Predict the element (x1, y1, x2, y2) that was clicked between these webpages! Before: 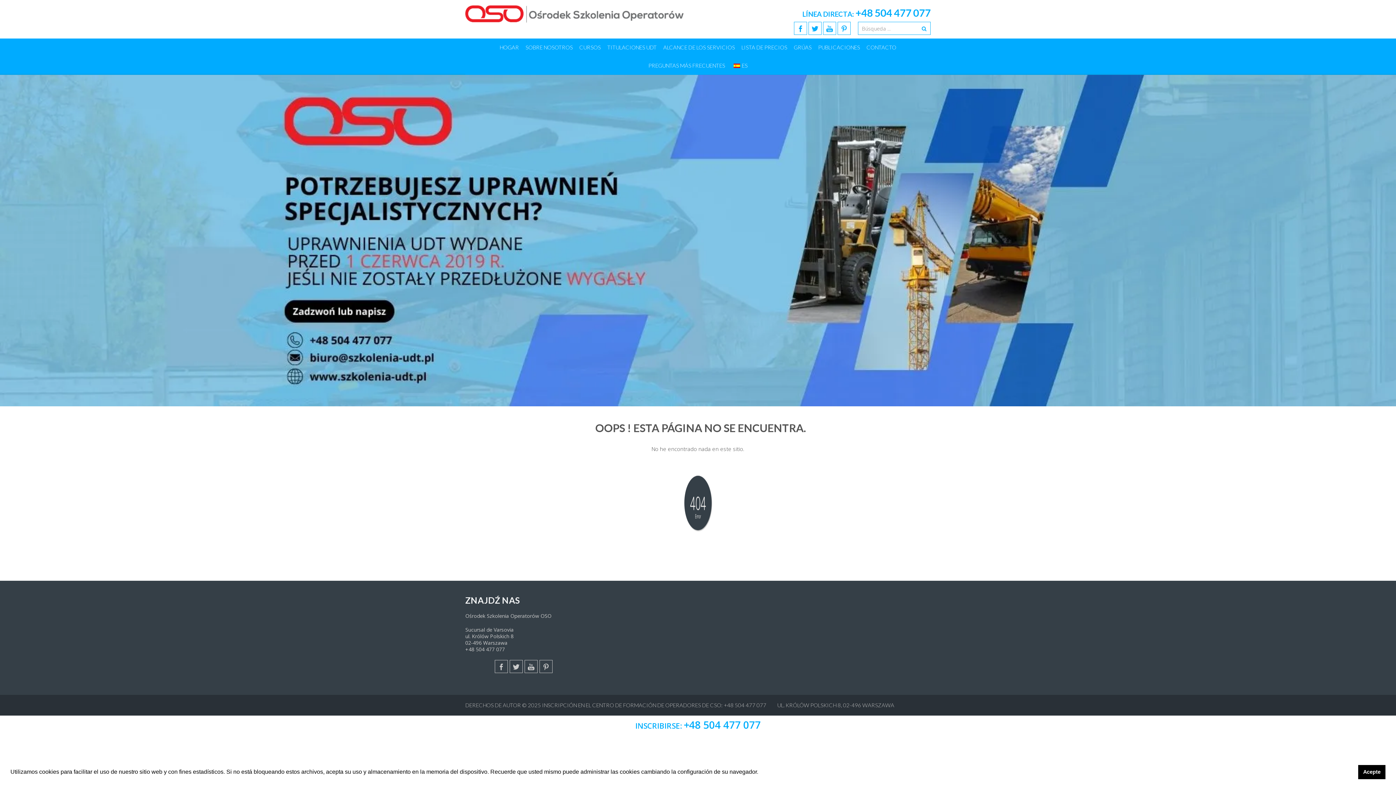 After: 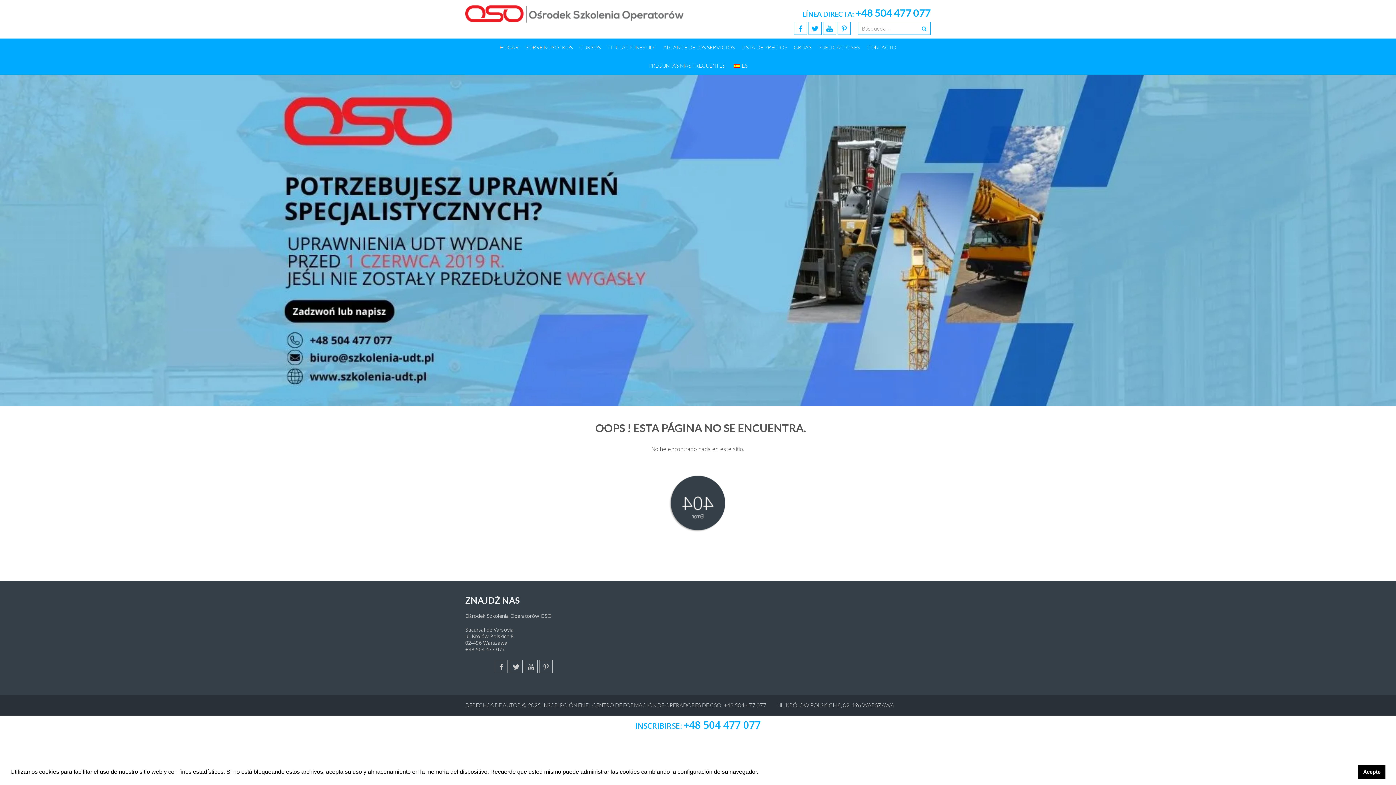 Action: bbox: (729, 56, 750, 74) label: ES